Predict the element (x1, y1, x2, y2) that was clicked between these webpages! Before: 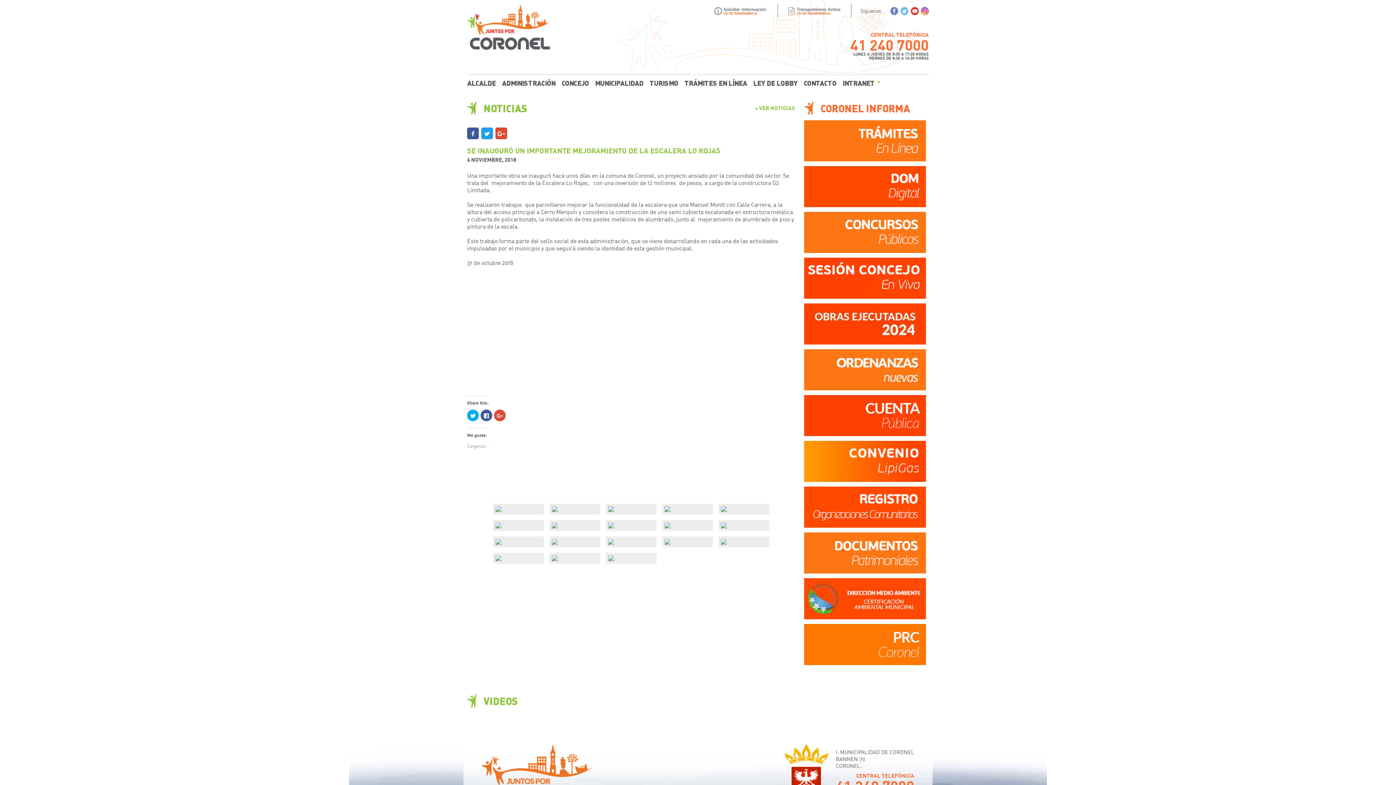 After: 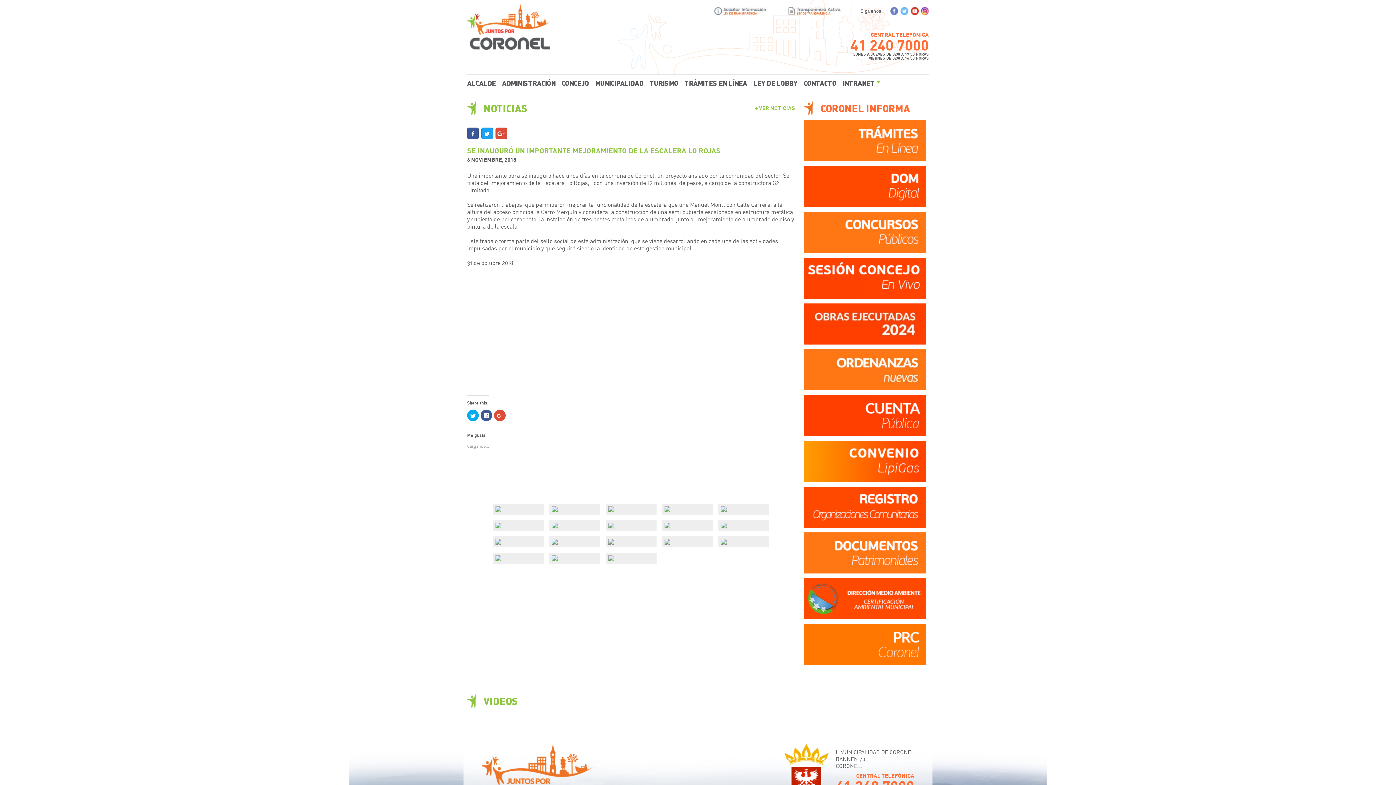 Action: bbox: (890, 6, 898, 15)